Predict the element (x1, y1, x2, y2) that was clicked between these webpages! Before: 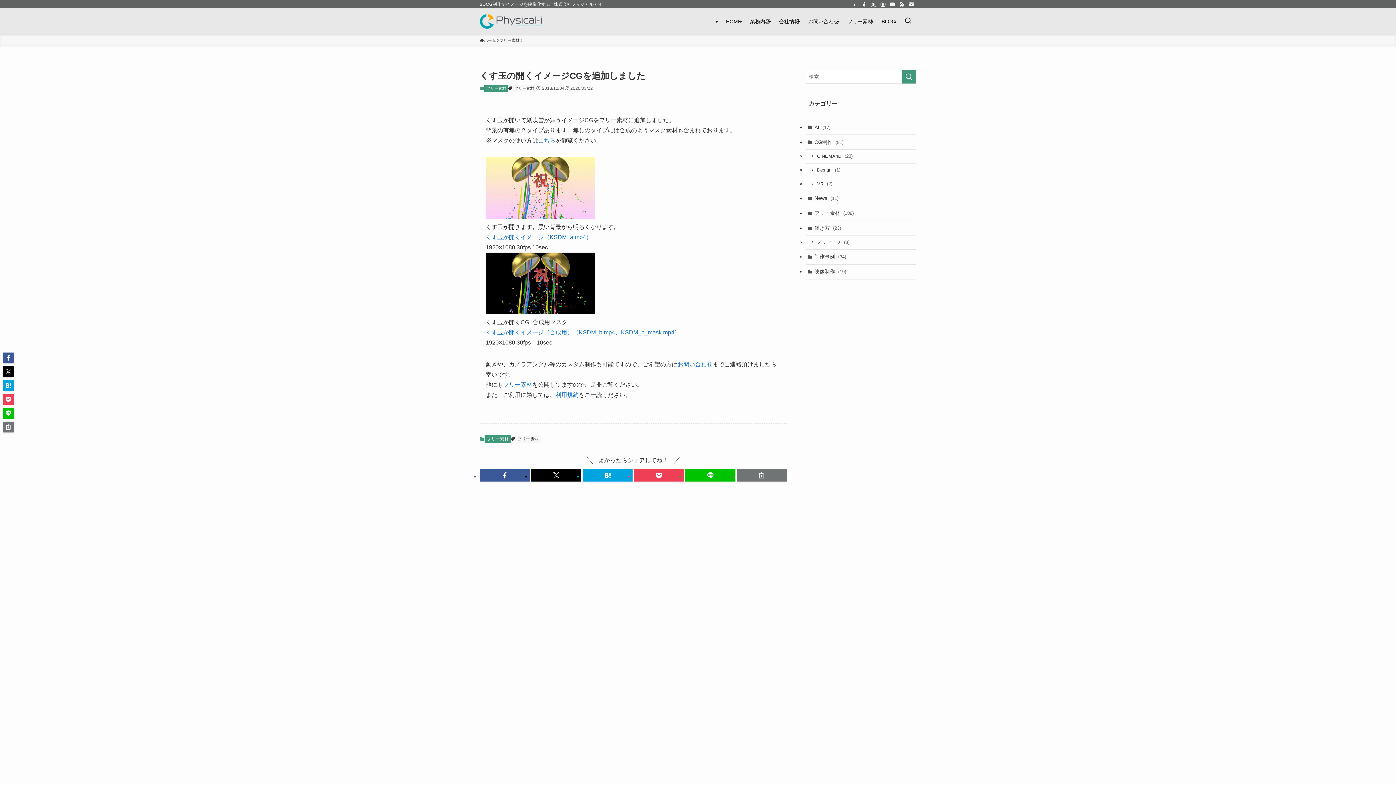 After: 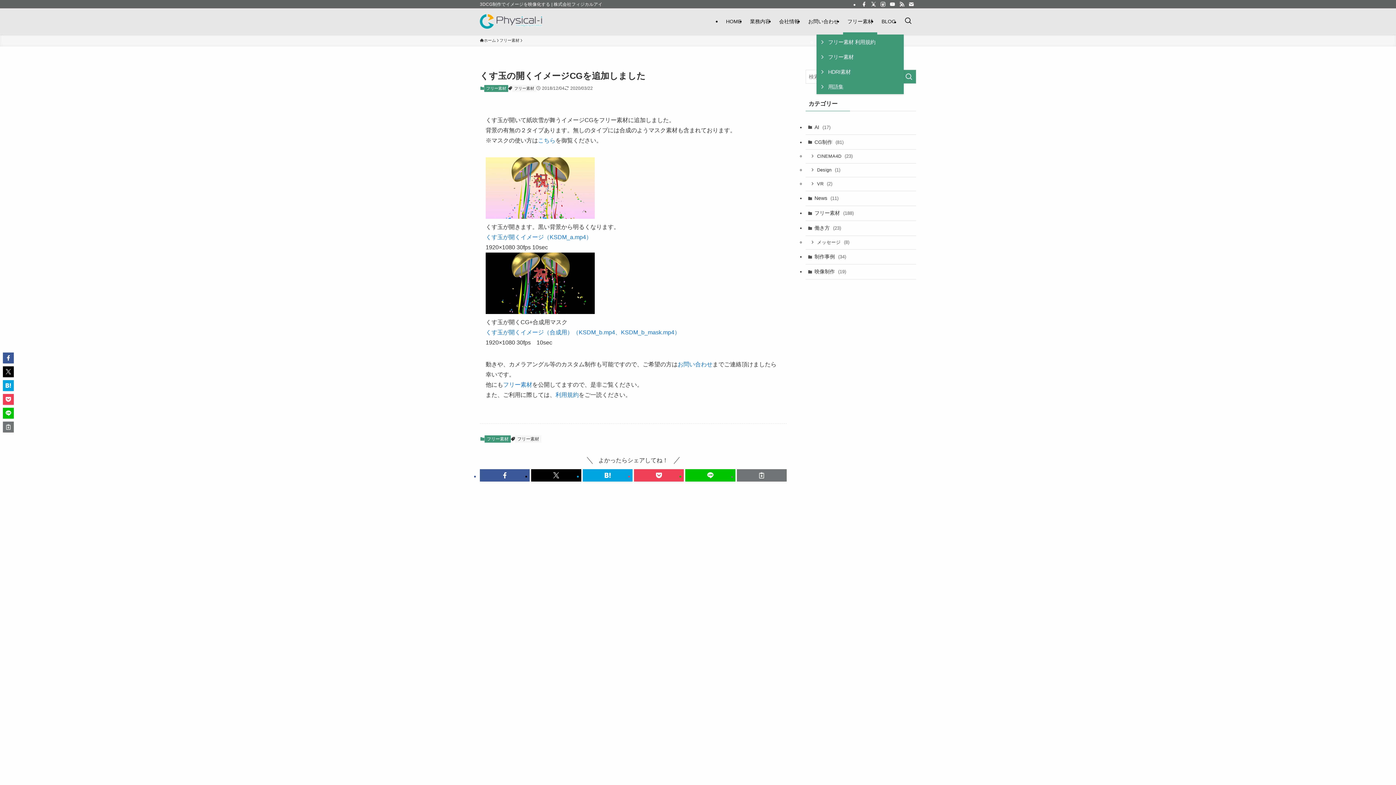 Action: label: フリー素材 bbox: (843, 8, 877, 34)